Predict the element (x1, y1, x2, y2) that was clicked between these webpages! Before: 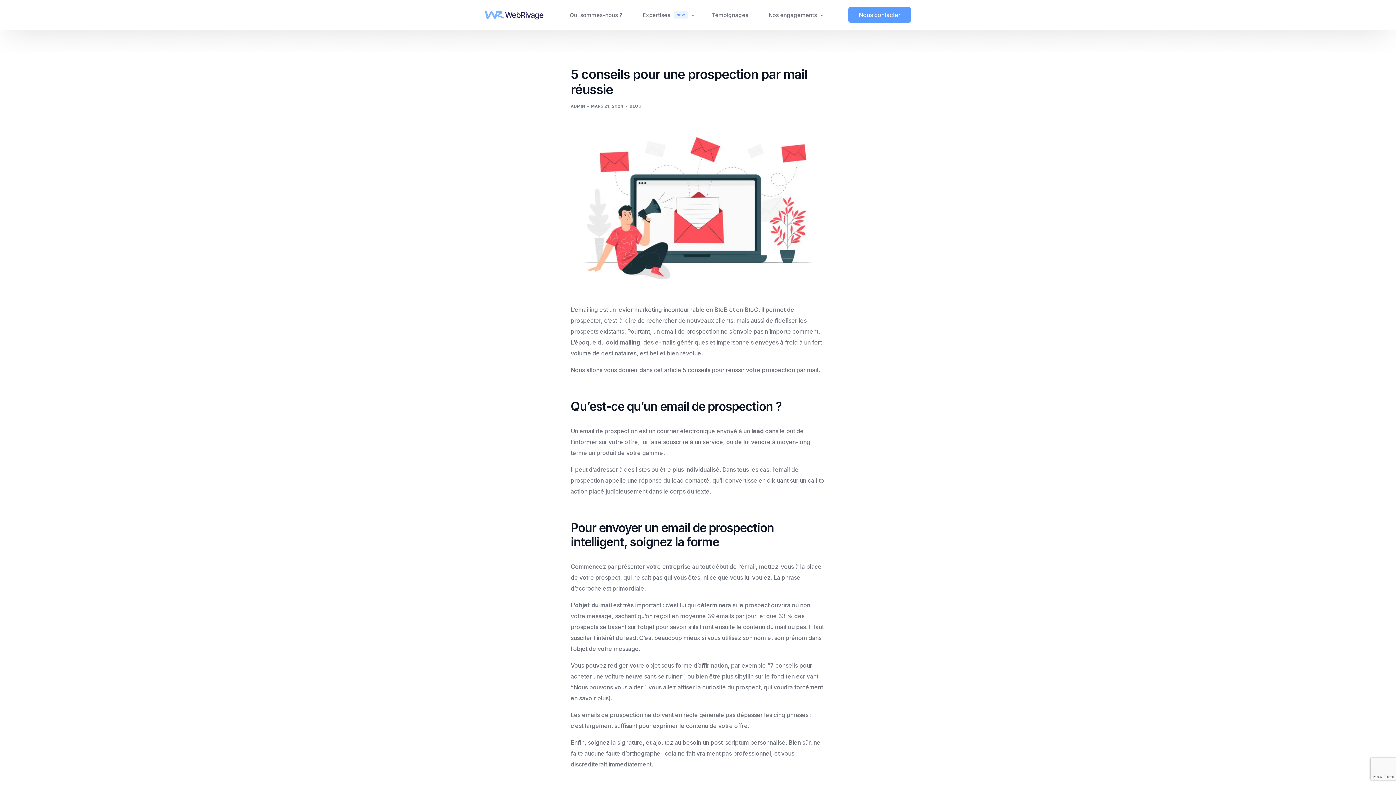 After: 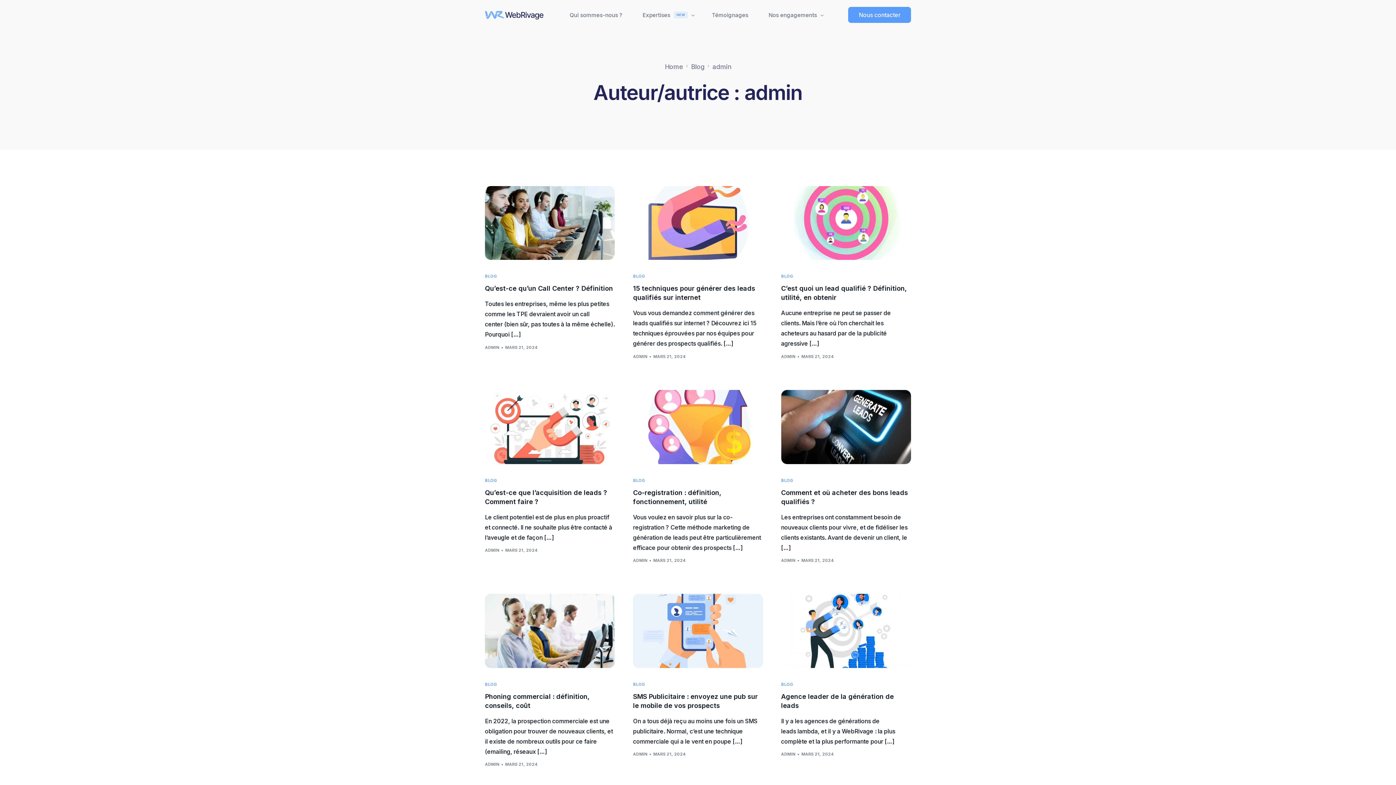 Action: label: ADMIN bbox: (570, 103, 585, 108)